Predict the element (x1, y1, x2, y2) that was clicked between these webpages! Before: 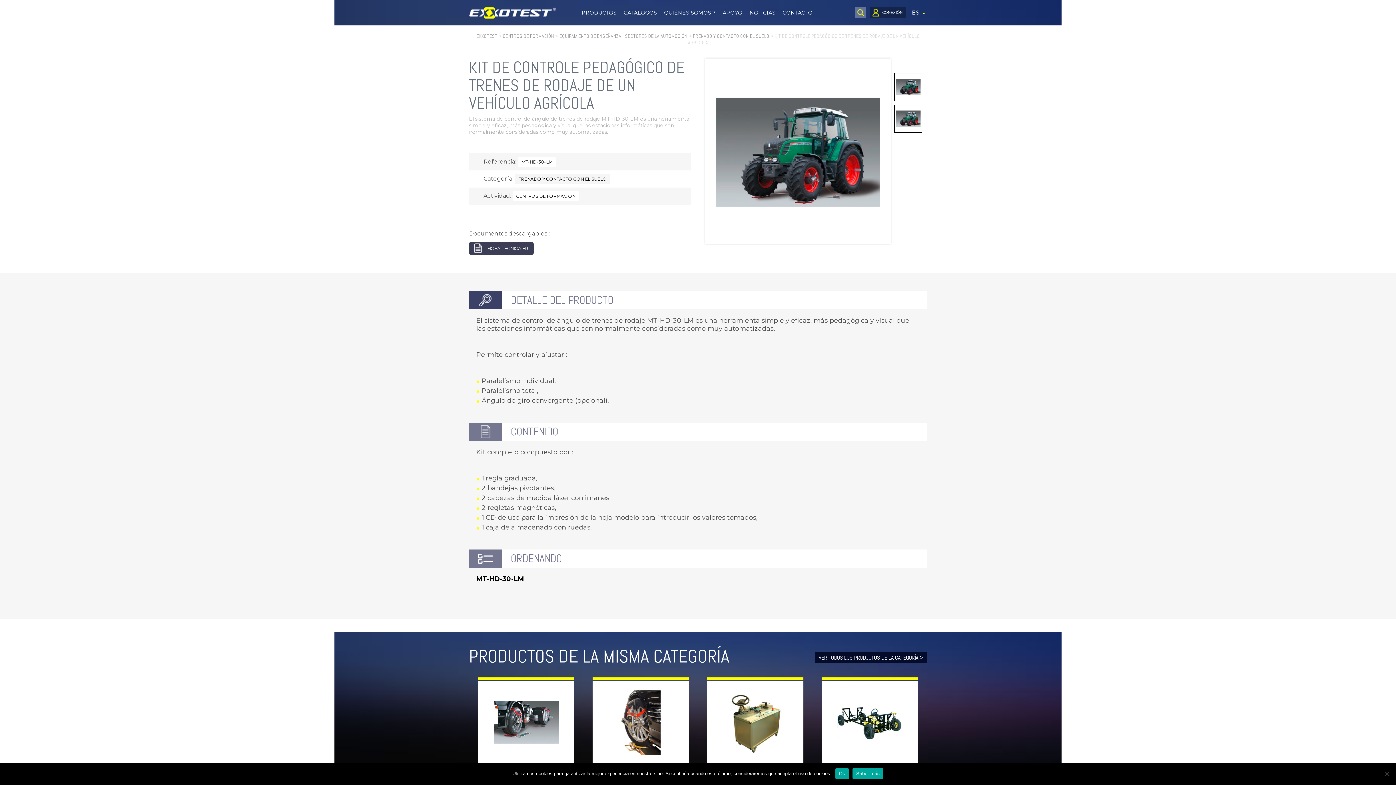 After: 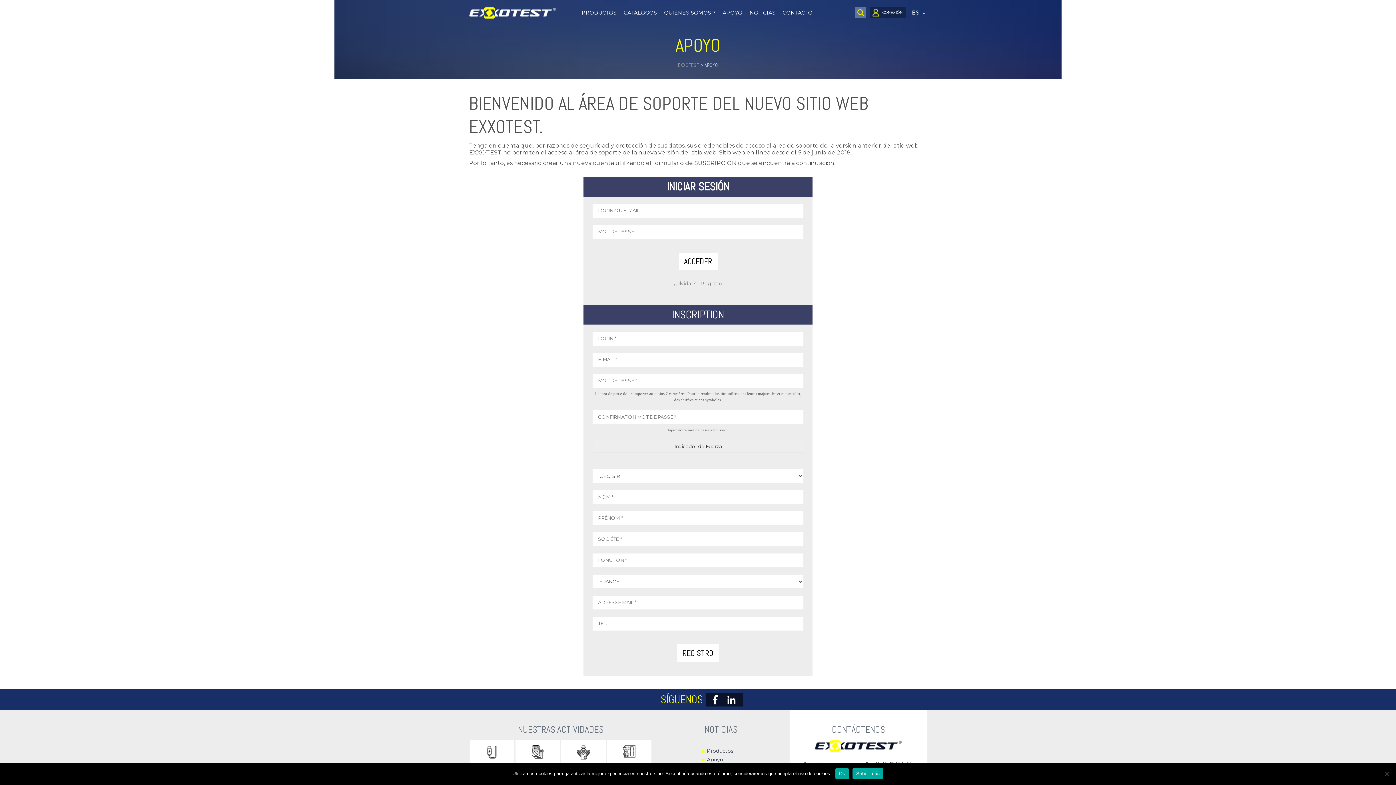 Action: label: APOYO bbox: (719, 0, 746, 25)